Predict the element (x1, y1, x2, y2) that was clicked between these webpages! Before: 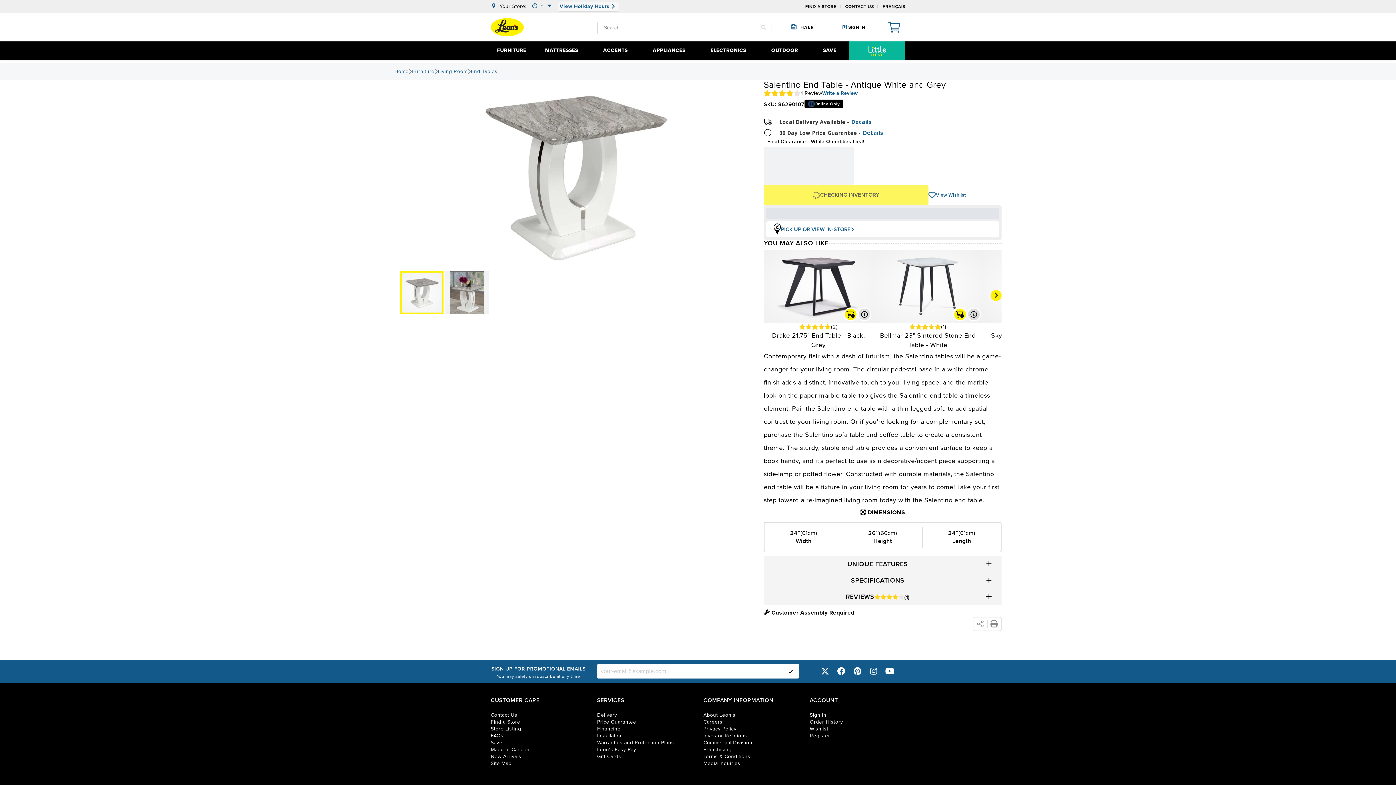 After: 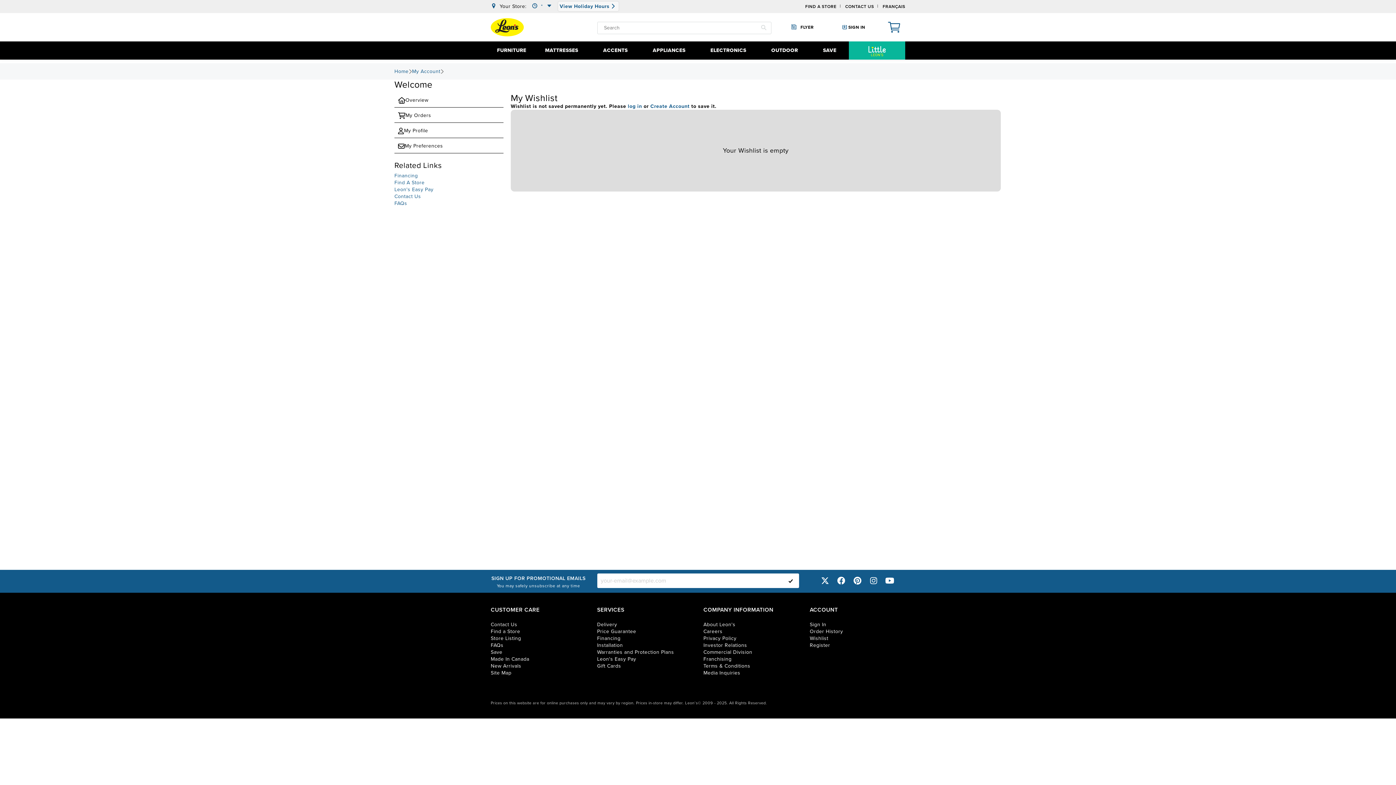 Action: label: View Wishlist bbox: (936, 191, 966, 198)